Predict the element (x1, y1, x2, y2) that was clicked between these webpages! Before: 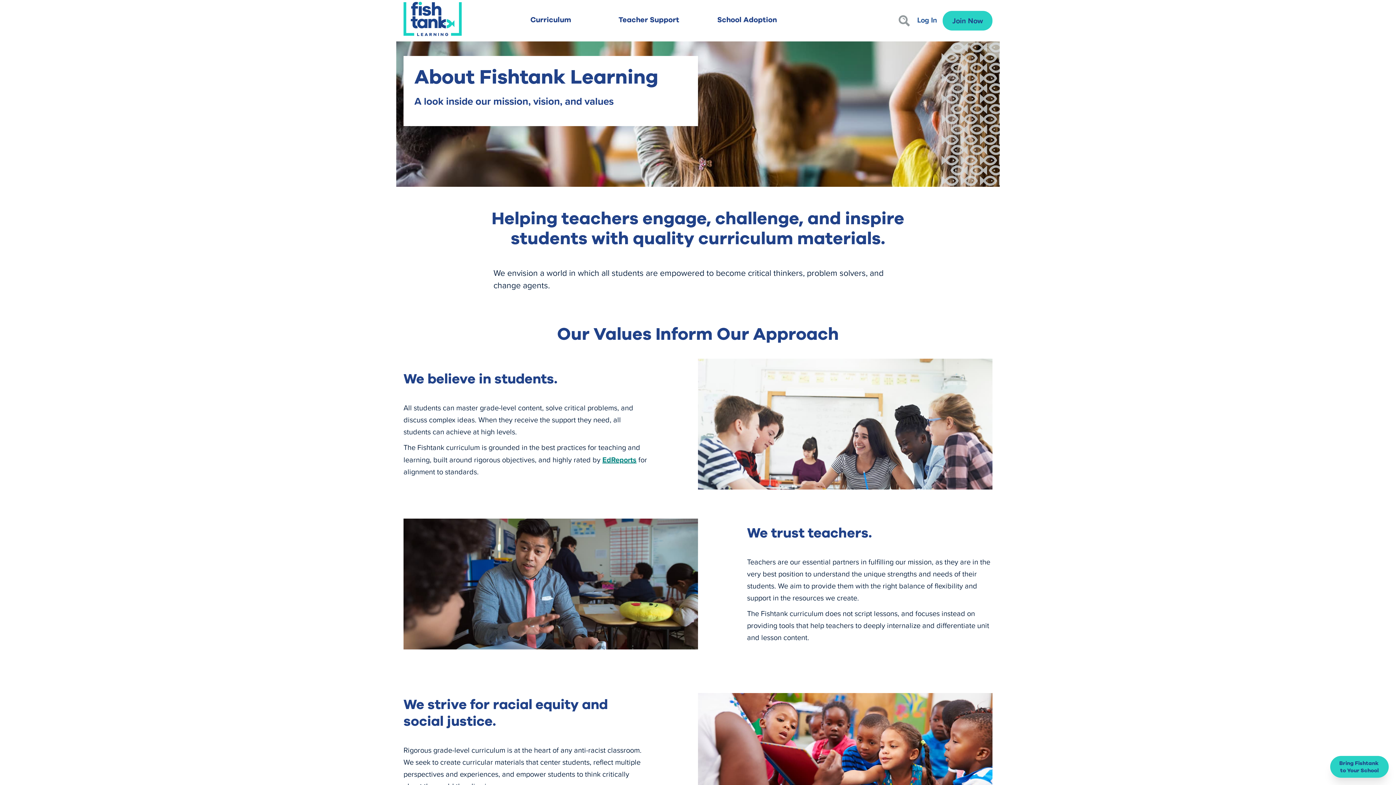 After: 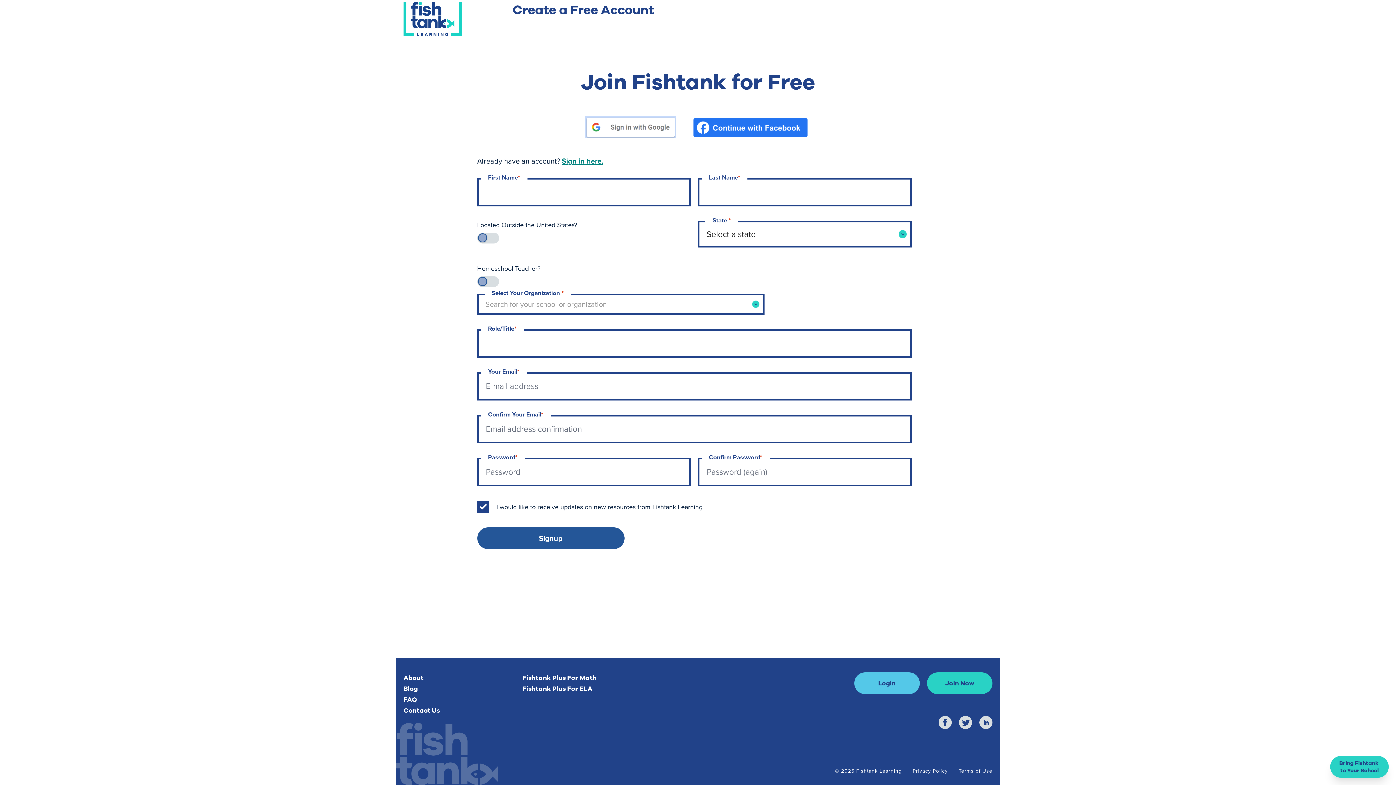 Action: label: Join Now bbox: (942, 10, 992, 30)